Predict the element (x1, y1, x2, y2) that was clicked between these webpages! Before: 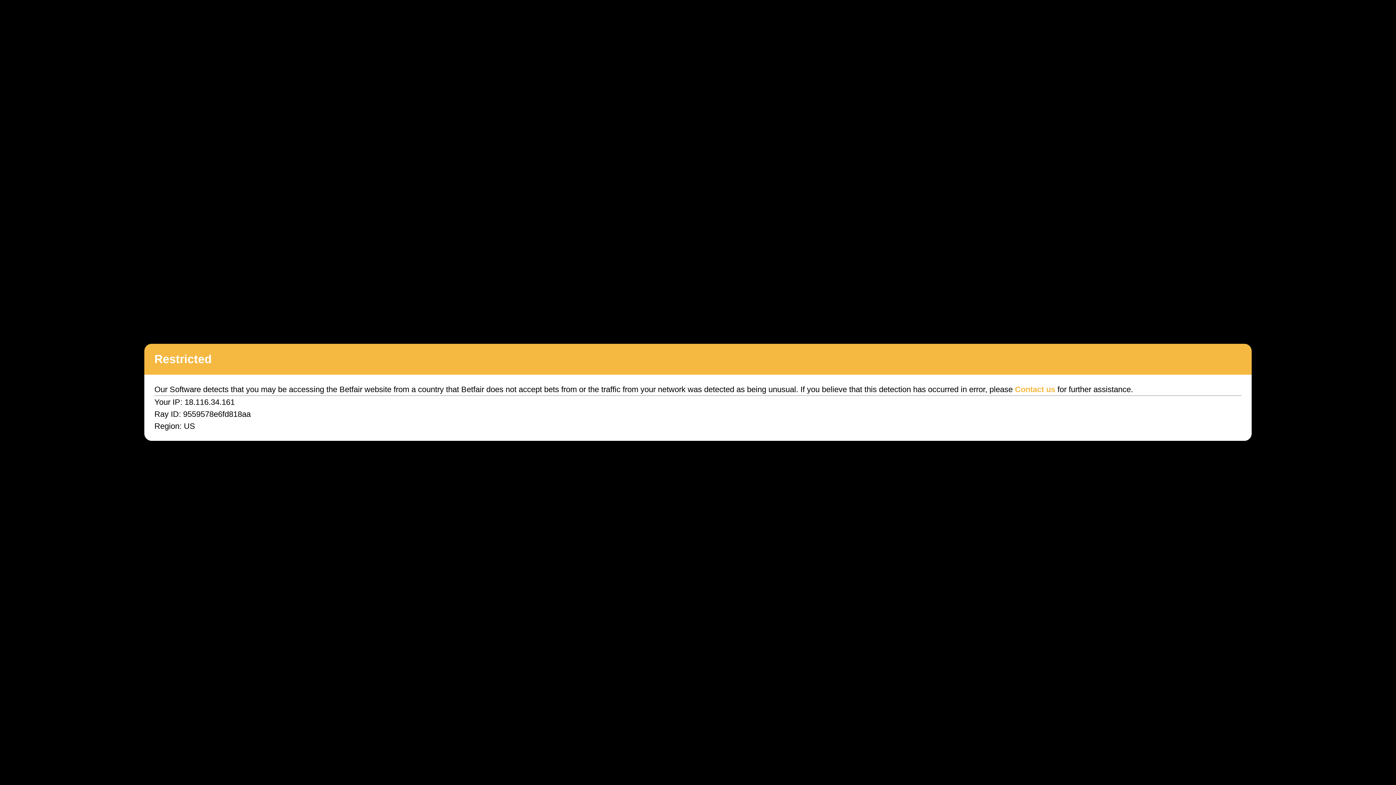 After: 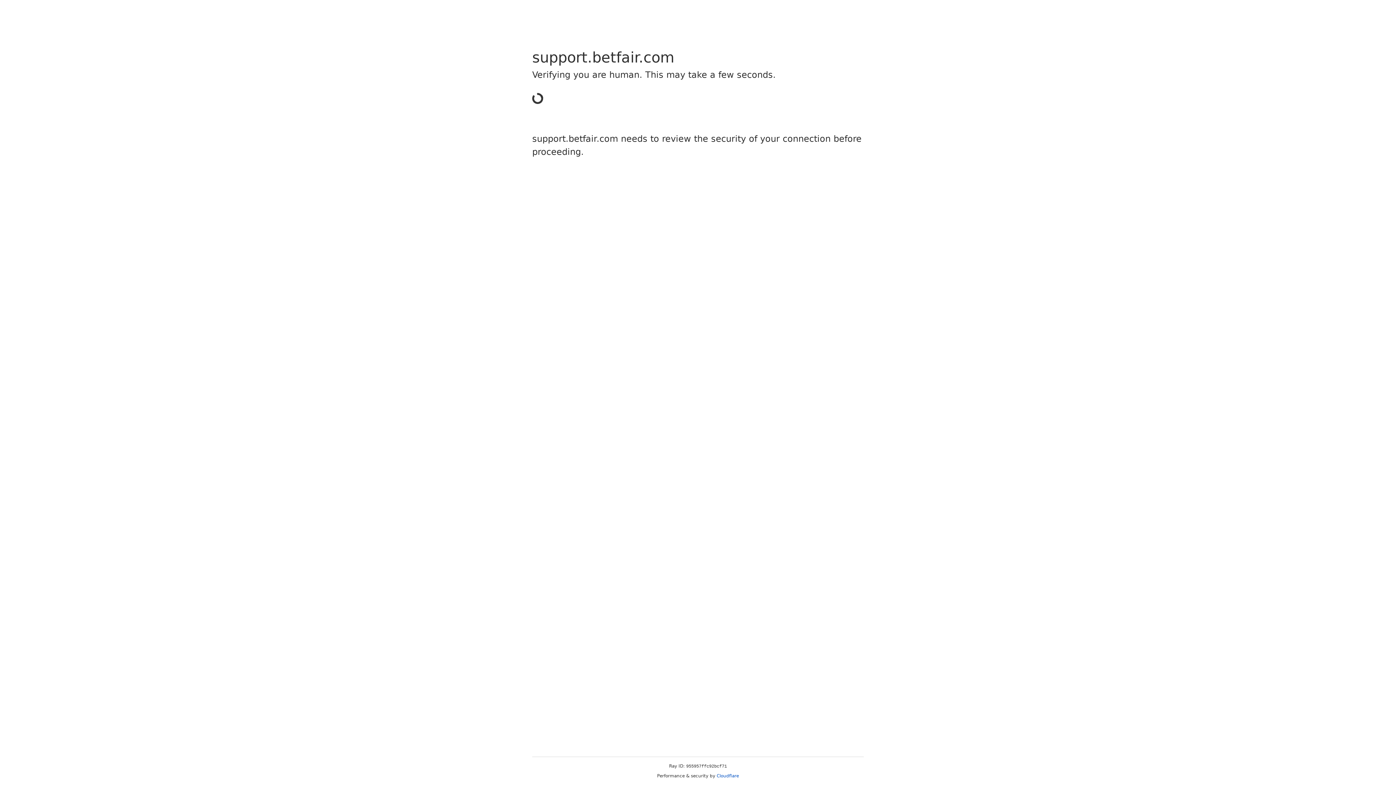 Action: bbox: (1015, 385, 1055, 394) label: Contact us